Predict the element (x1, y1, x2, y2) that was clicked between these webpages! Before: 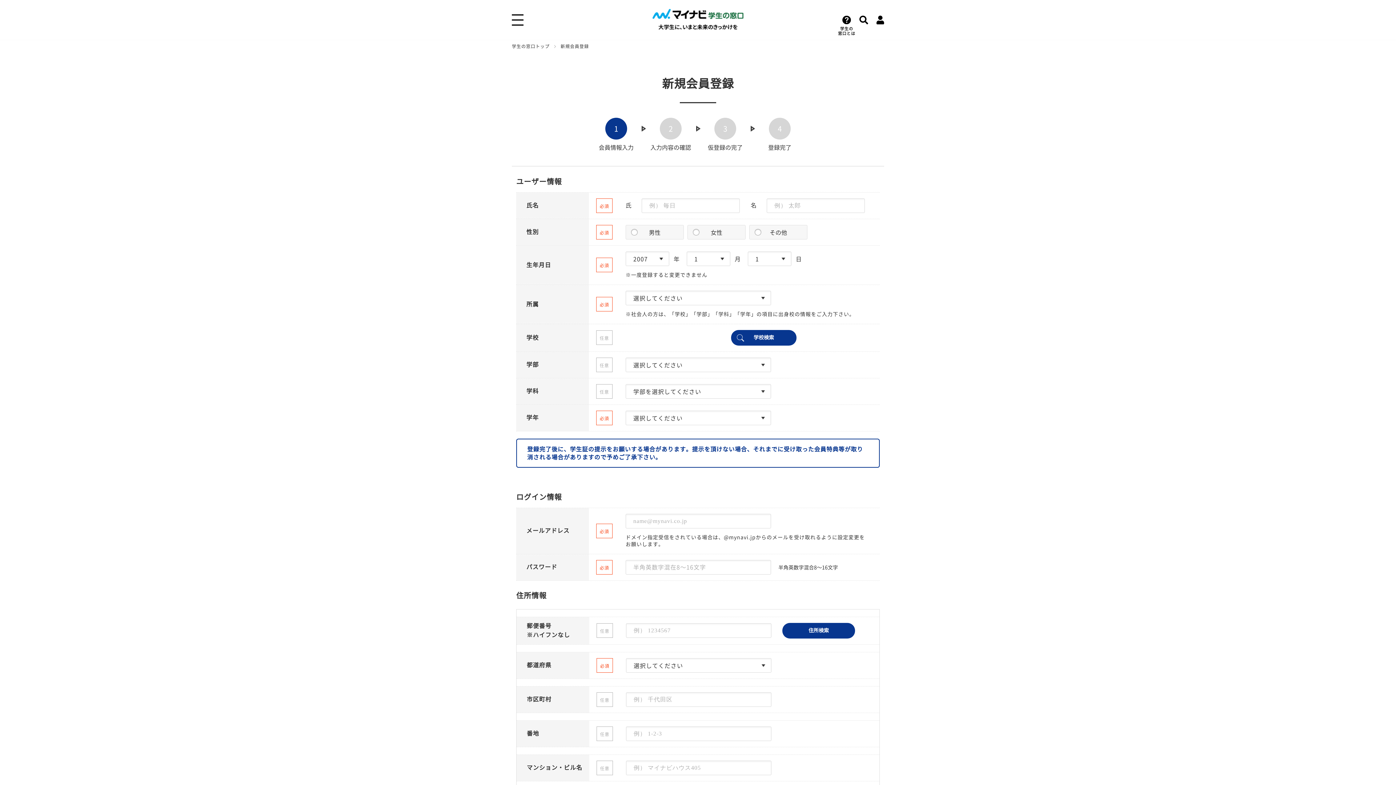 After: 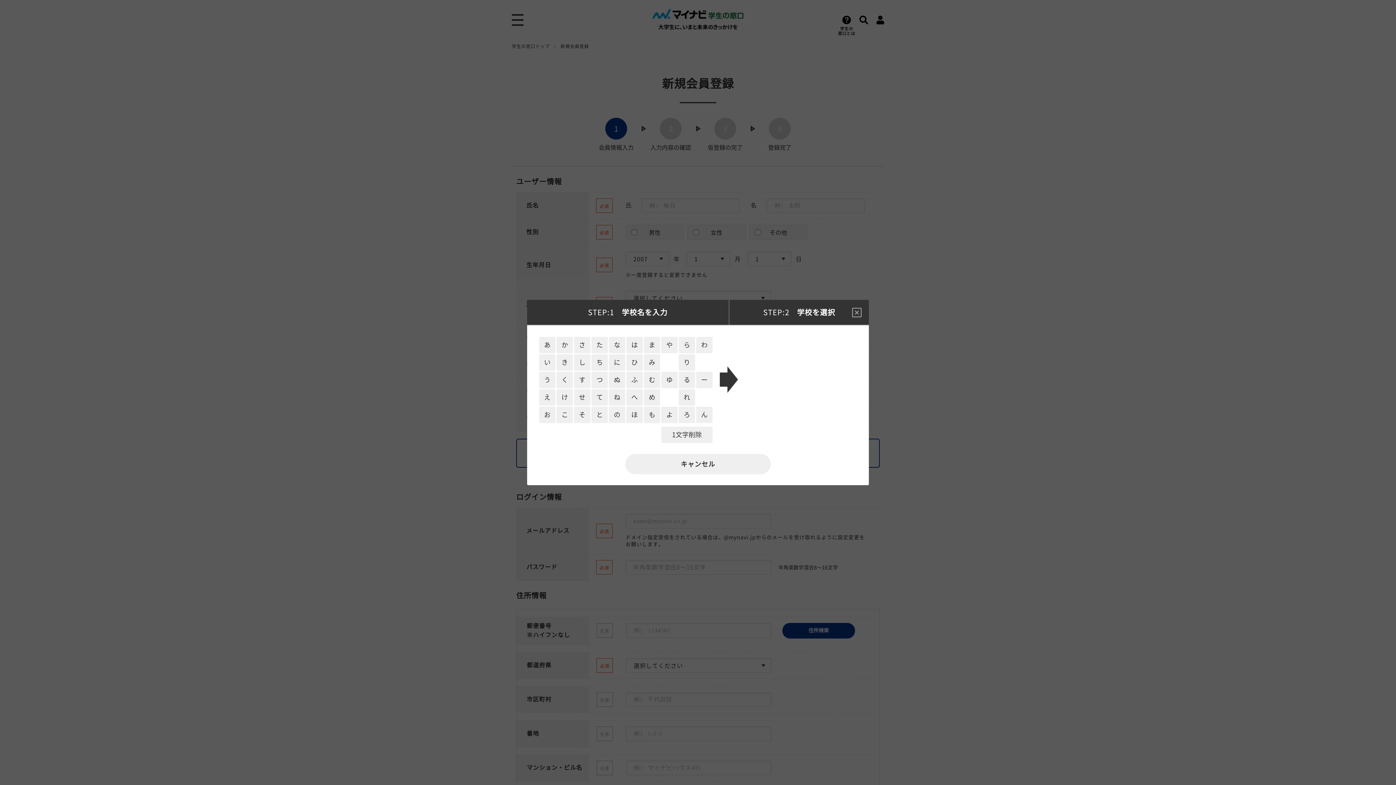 Action: bbox: (731, 330, 796, 345) label: 学校検索